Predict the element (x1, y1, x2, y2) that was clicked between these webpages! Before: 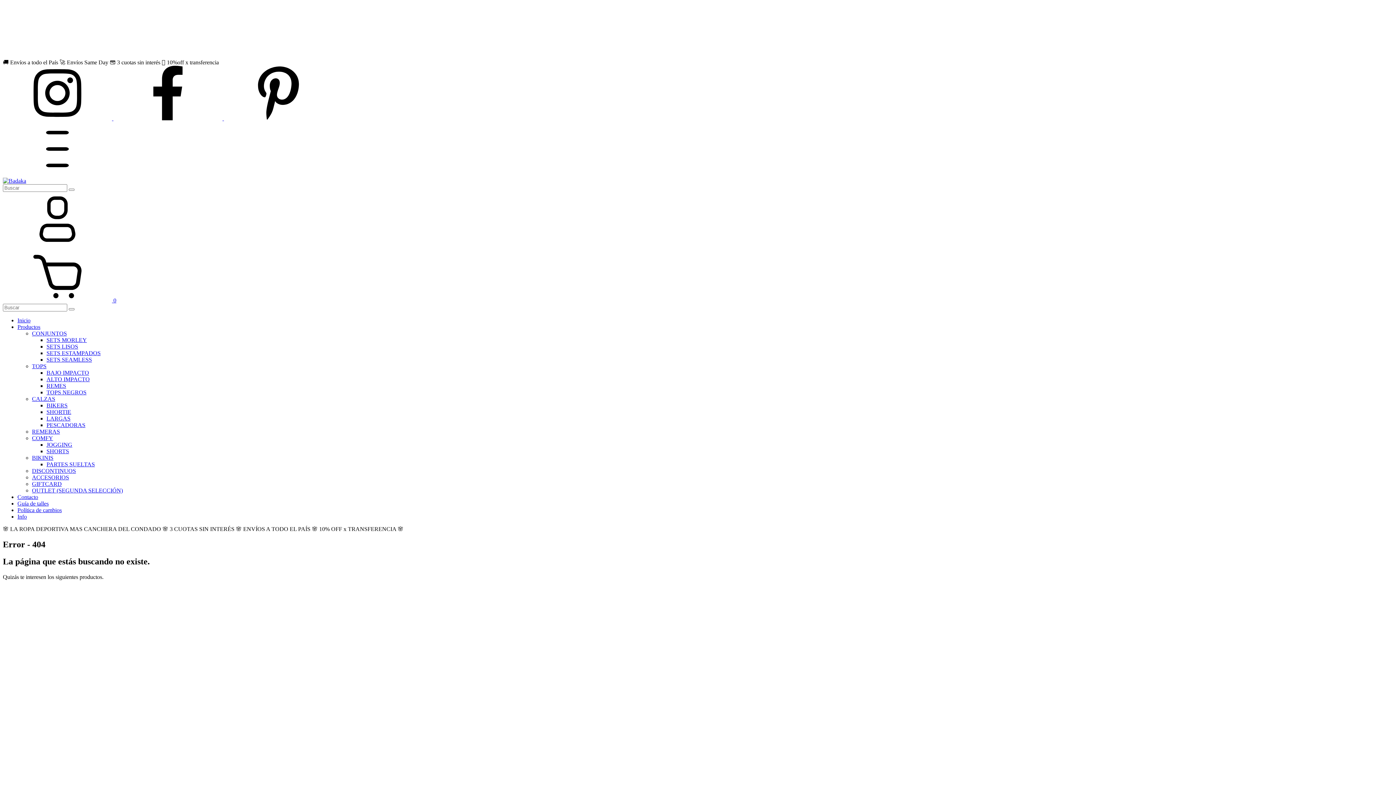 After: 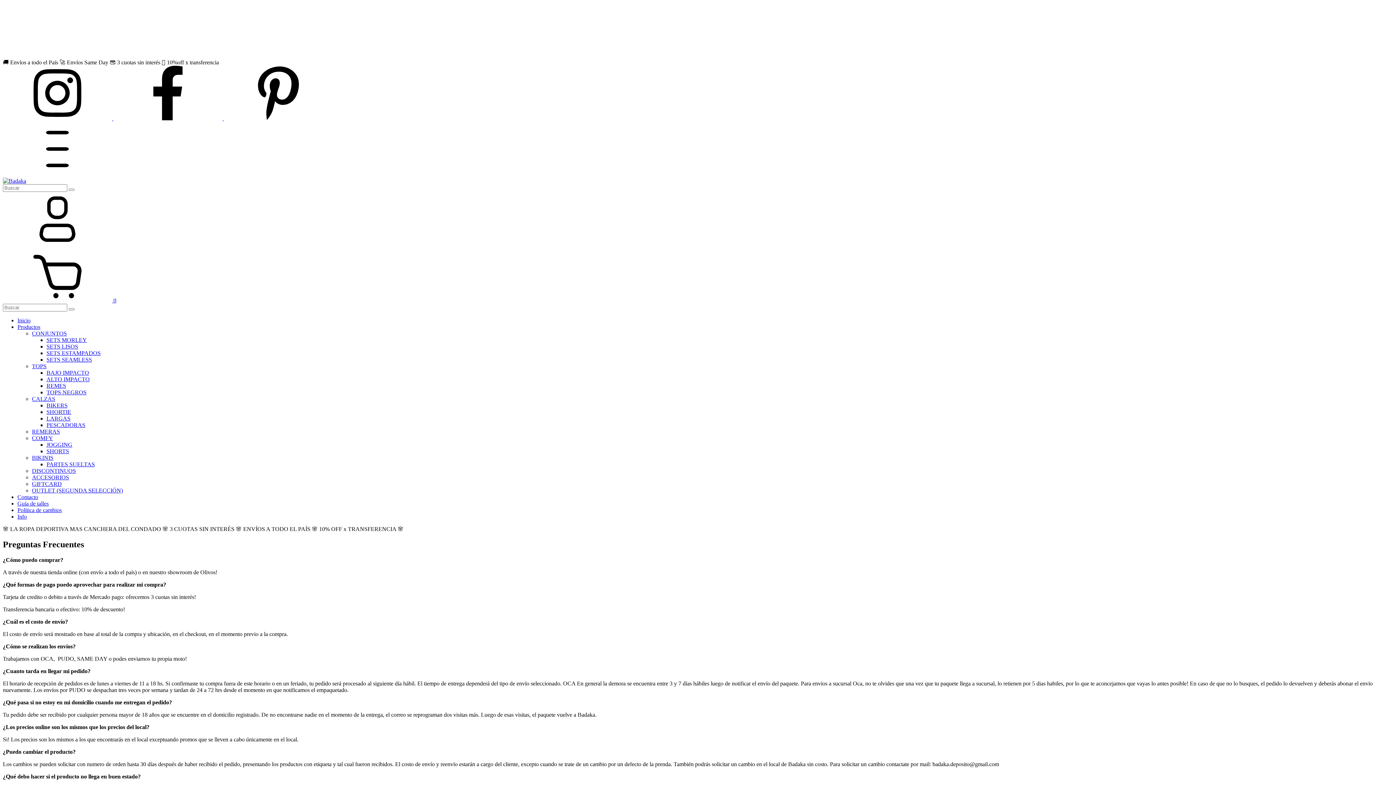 Action: label: Info bbox: (17, 513, 26, 520)